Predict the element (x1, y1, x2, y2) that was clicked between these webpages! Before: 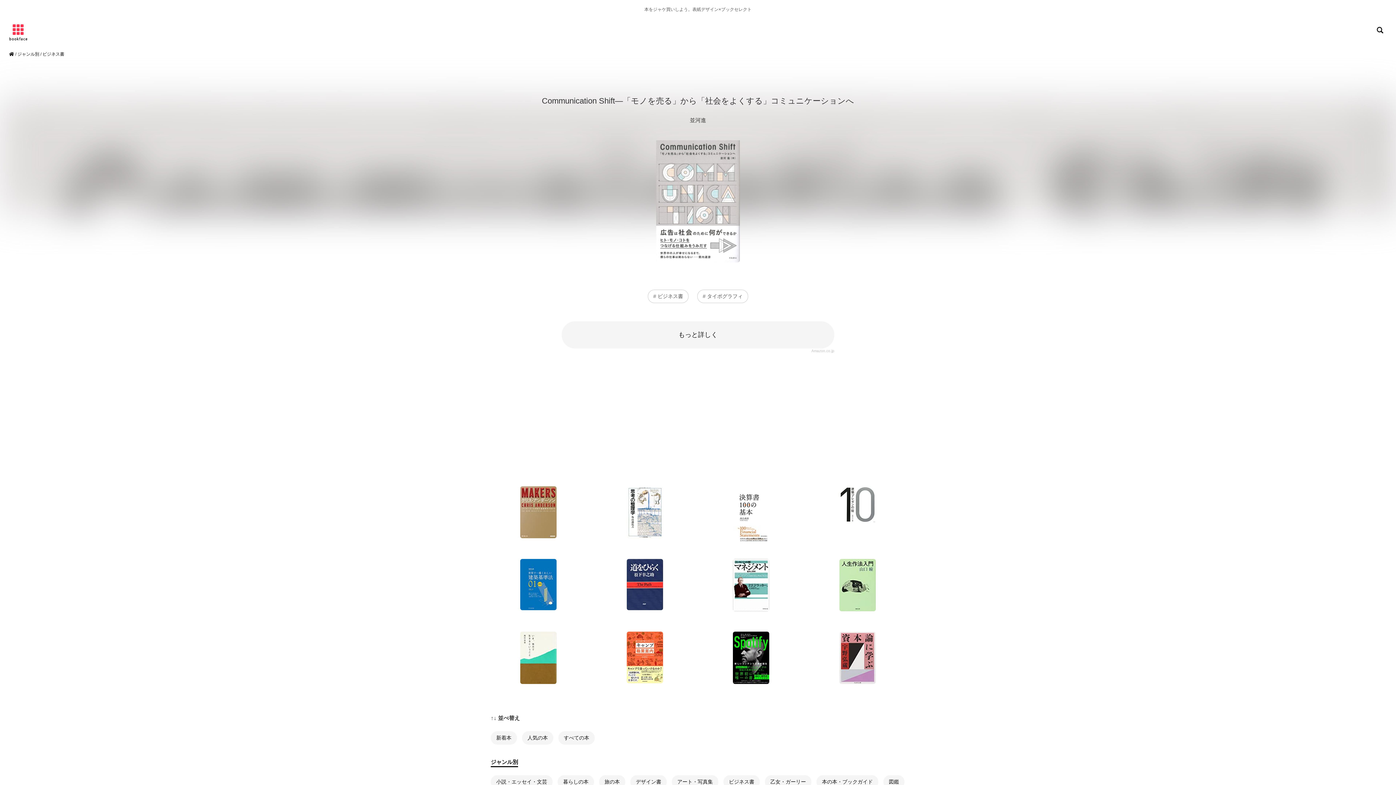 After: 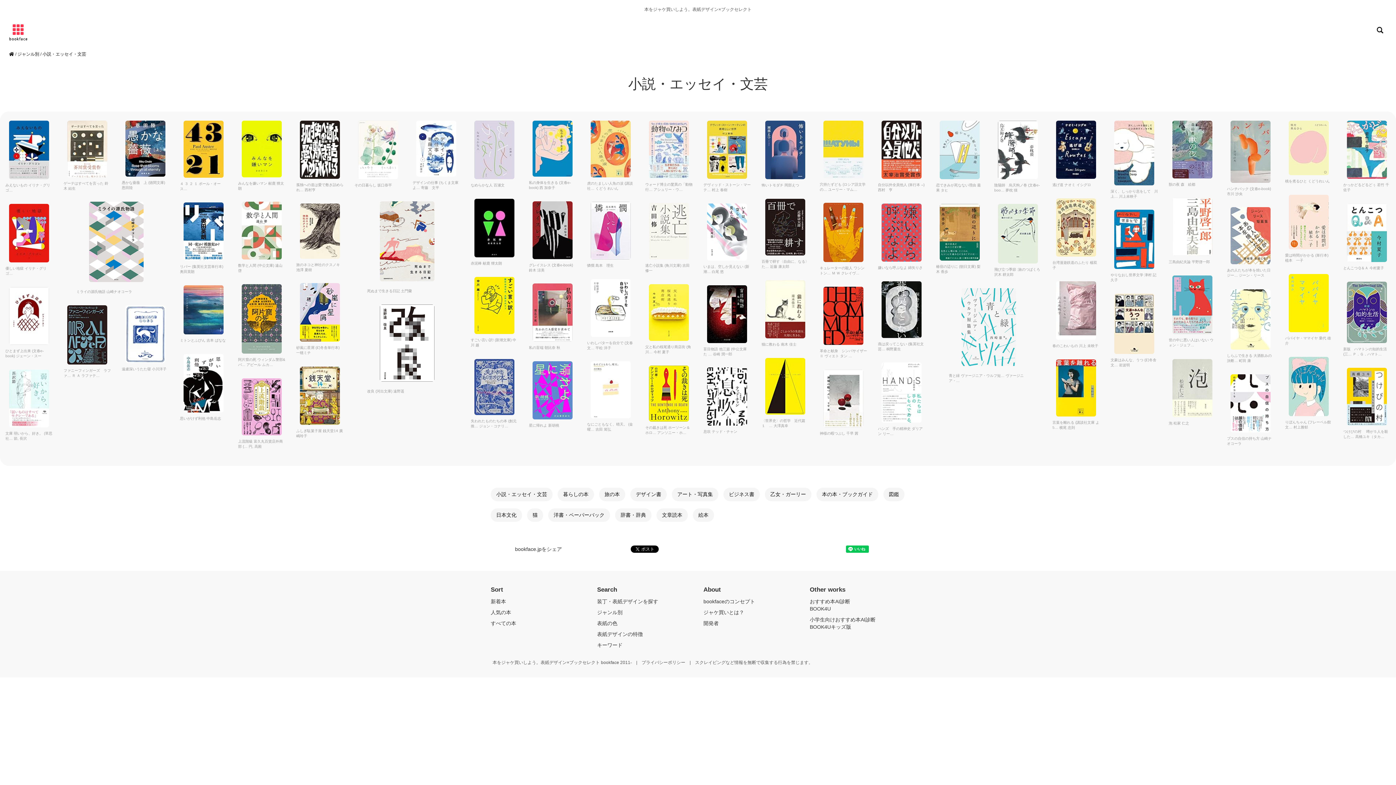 Action: bbox: (490, 775, 552, 789) label: 小説・エッセイ・文芸